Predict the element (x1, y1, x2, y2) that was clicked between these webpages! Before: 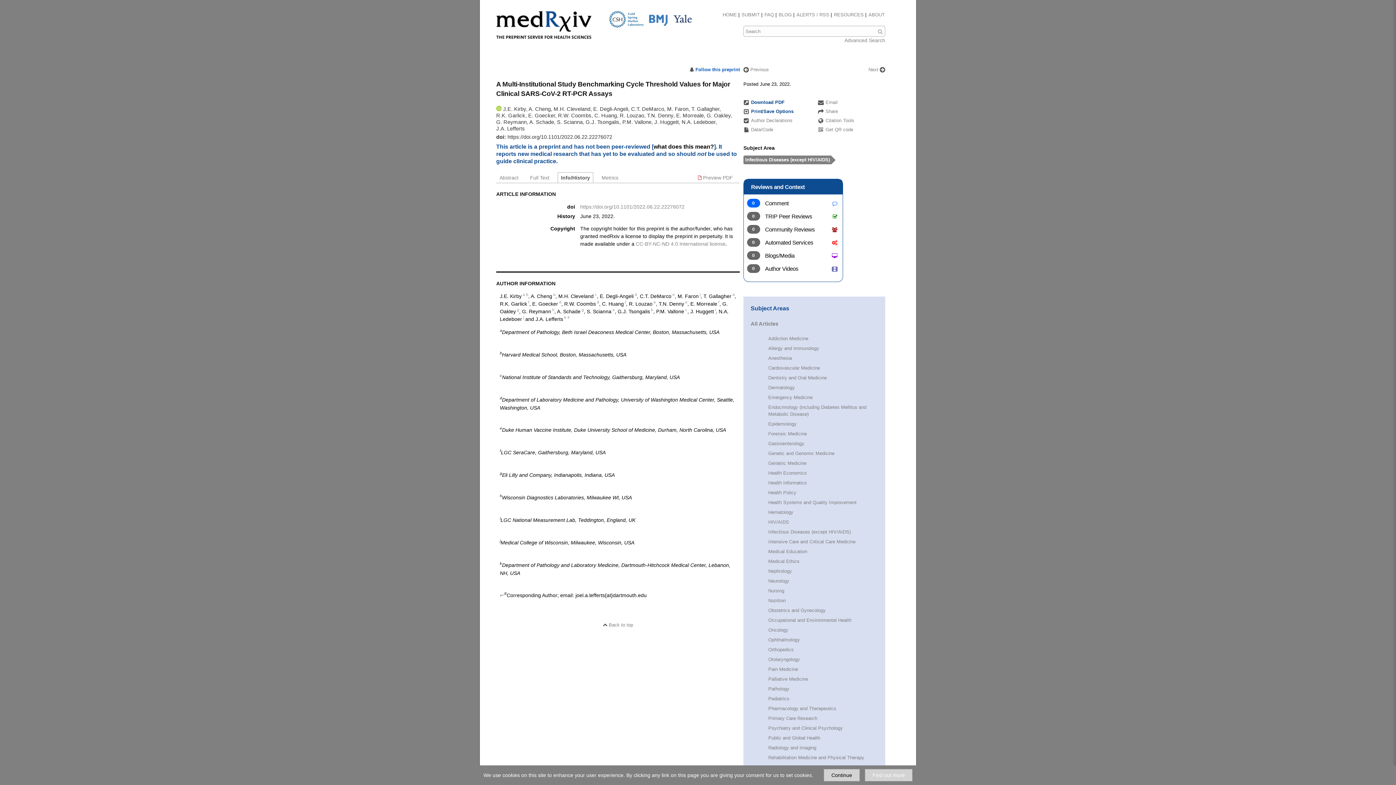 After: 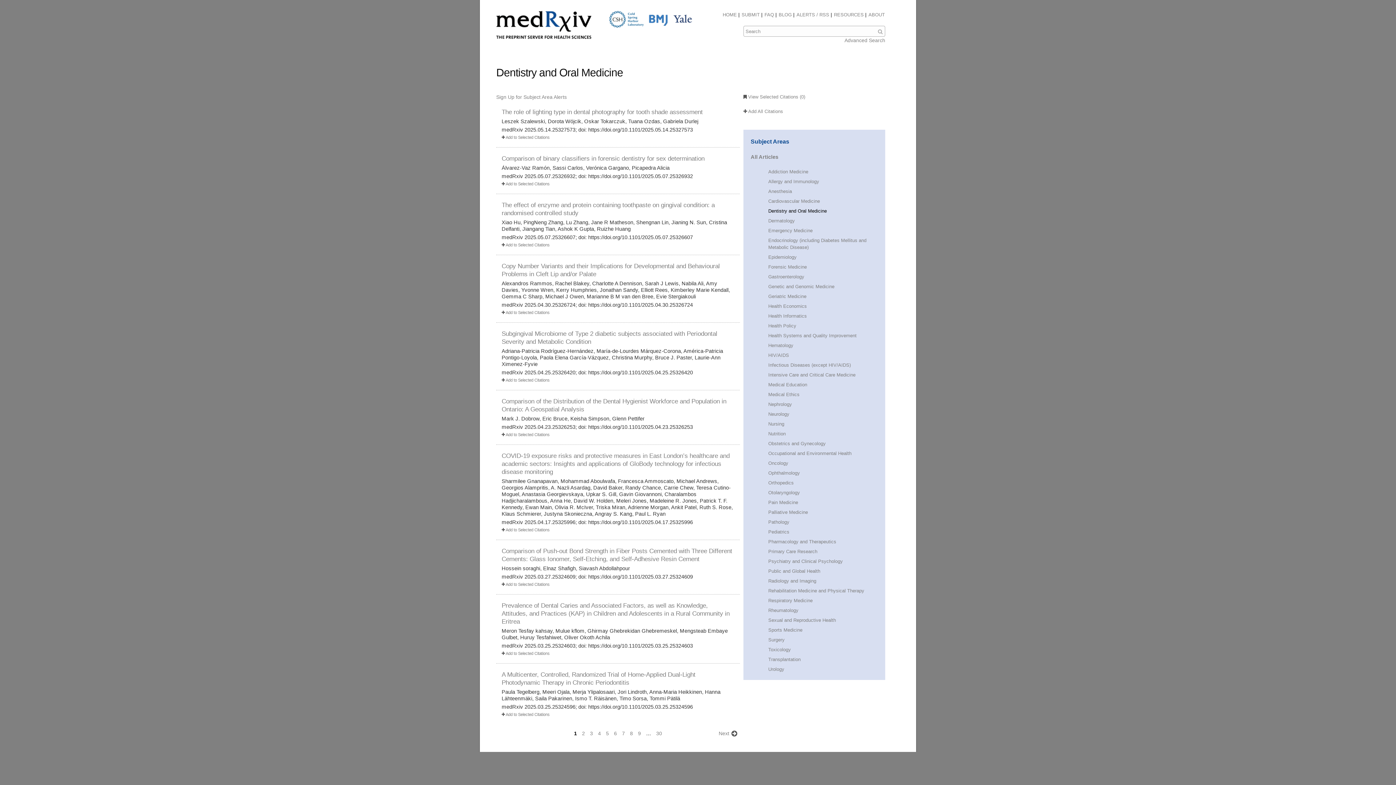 Action: bbox: (768, 375, 827, 380) label: Dentistry and Oral Medicine